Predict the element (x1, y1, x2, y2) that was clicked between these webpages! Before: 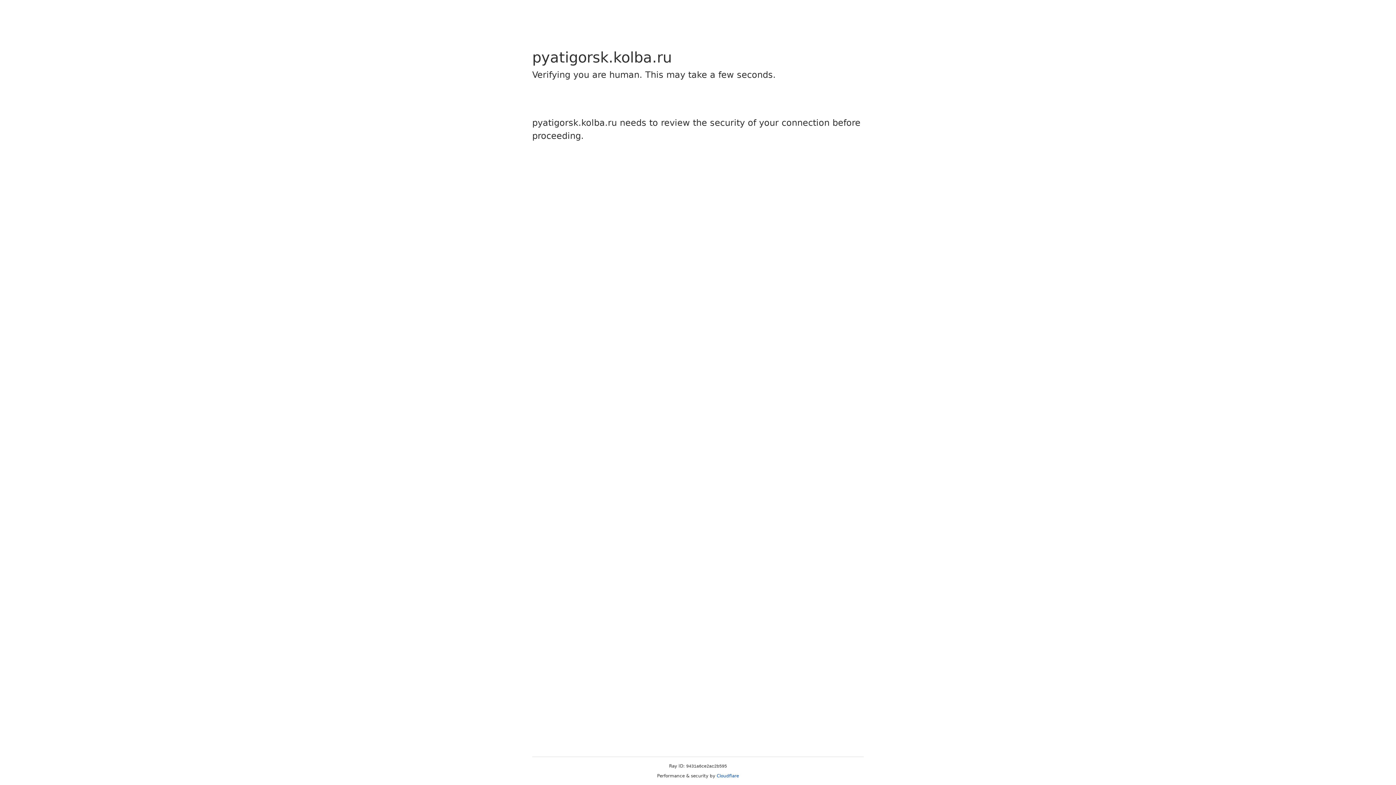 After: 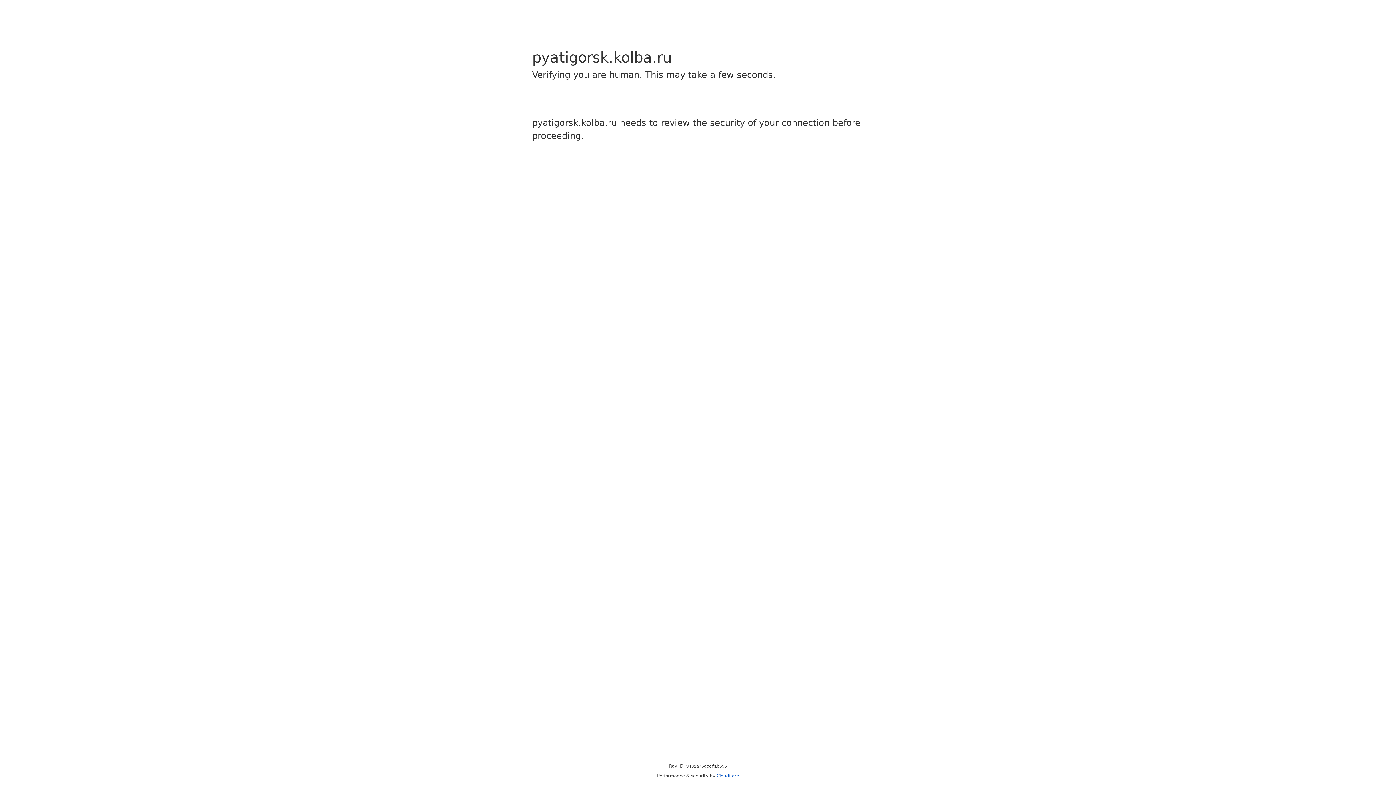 Action: label: Cloudflare bbox: (716, 773, 739, 778)